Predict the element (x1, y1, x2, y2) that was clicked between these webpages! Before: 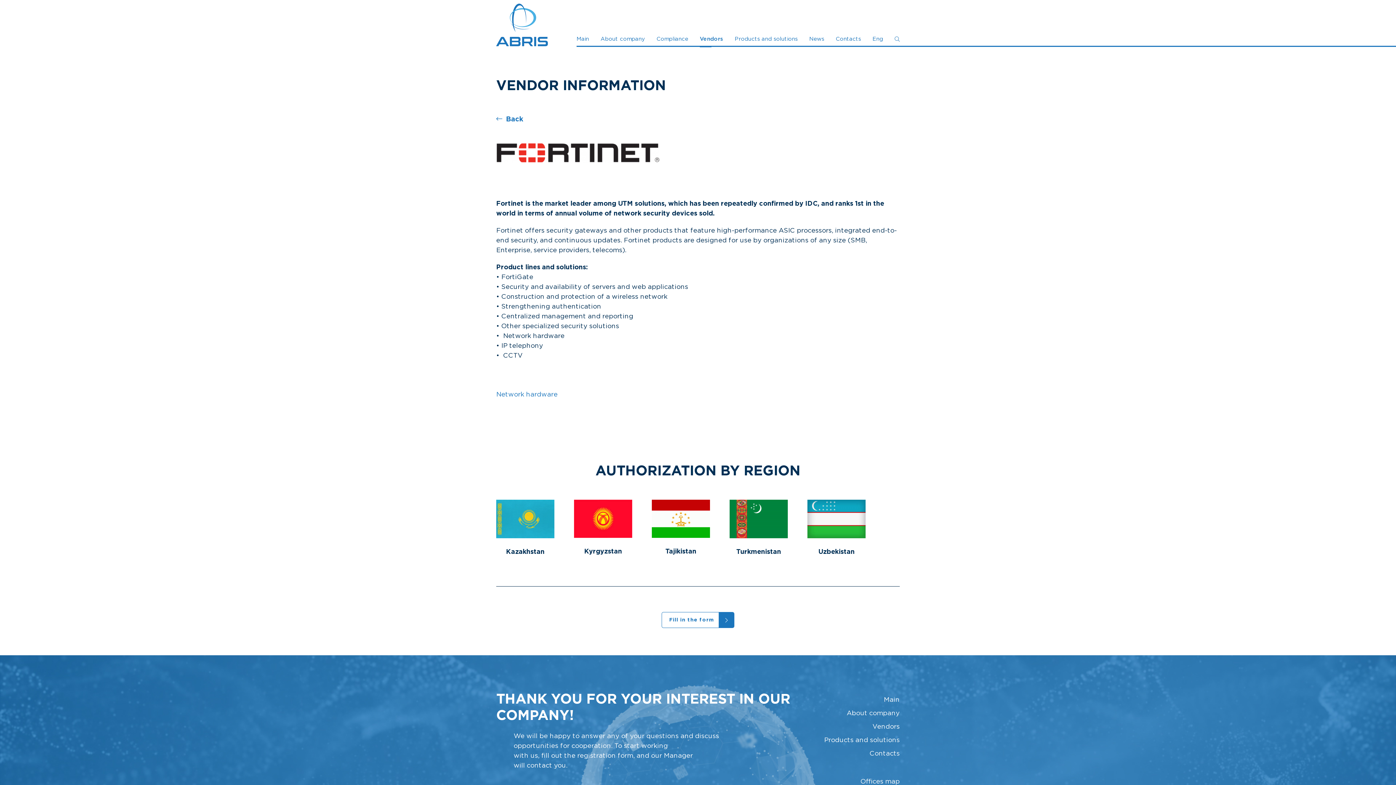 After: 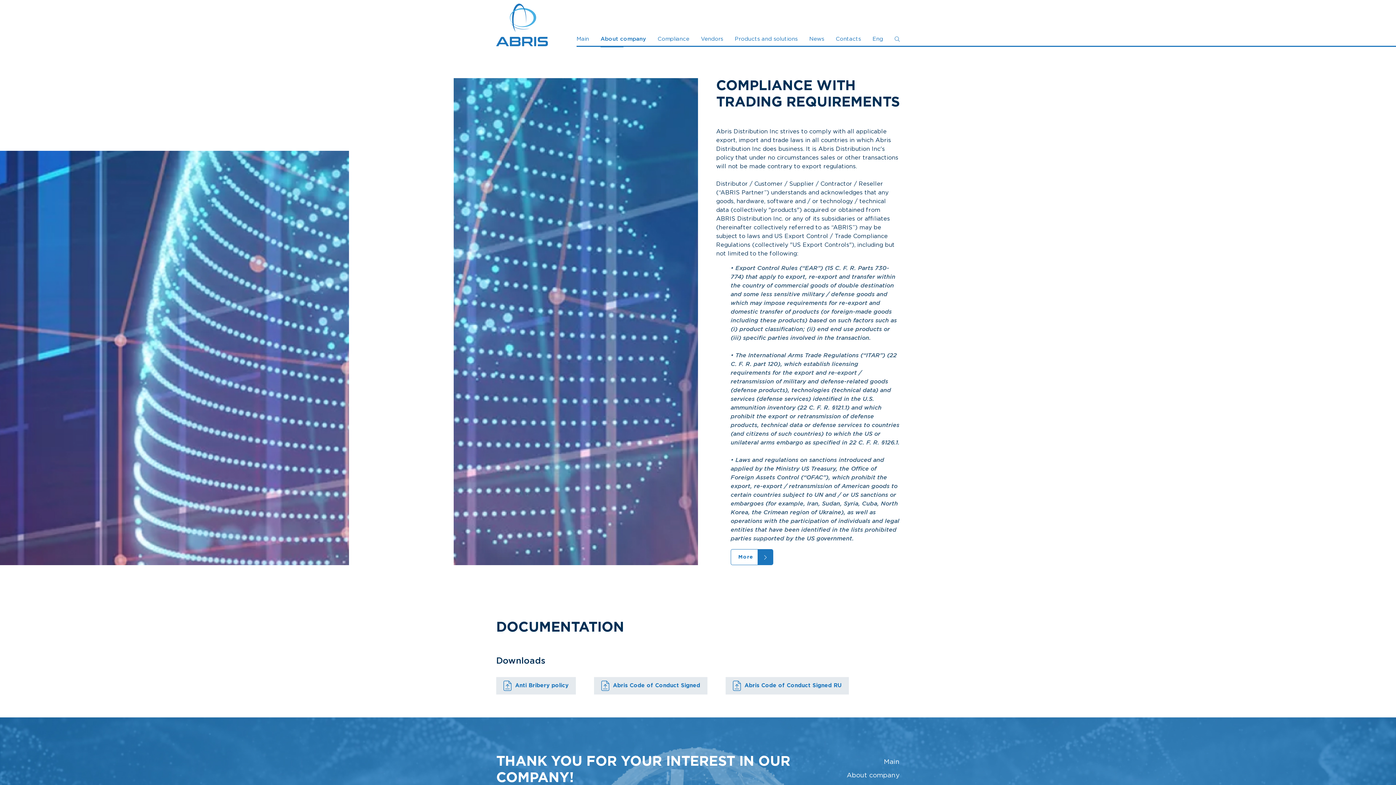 Action: bbox: (656, 35, 688, 43) label: Compliance